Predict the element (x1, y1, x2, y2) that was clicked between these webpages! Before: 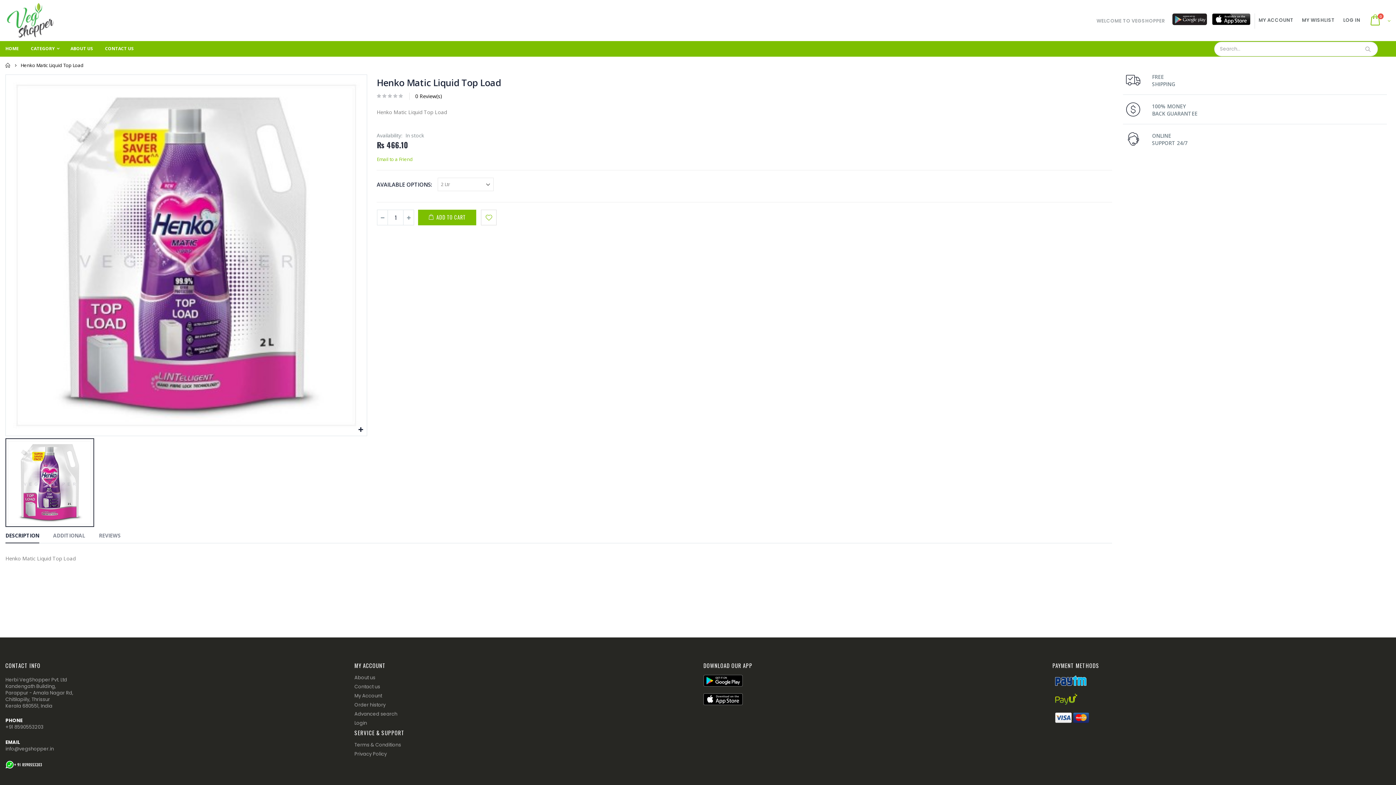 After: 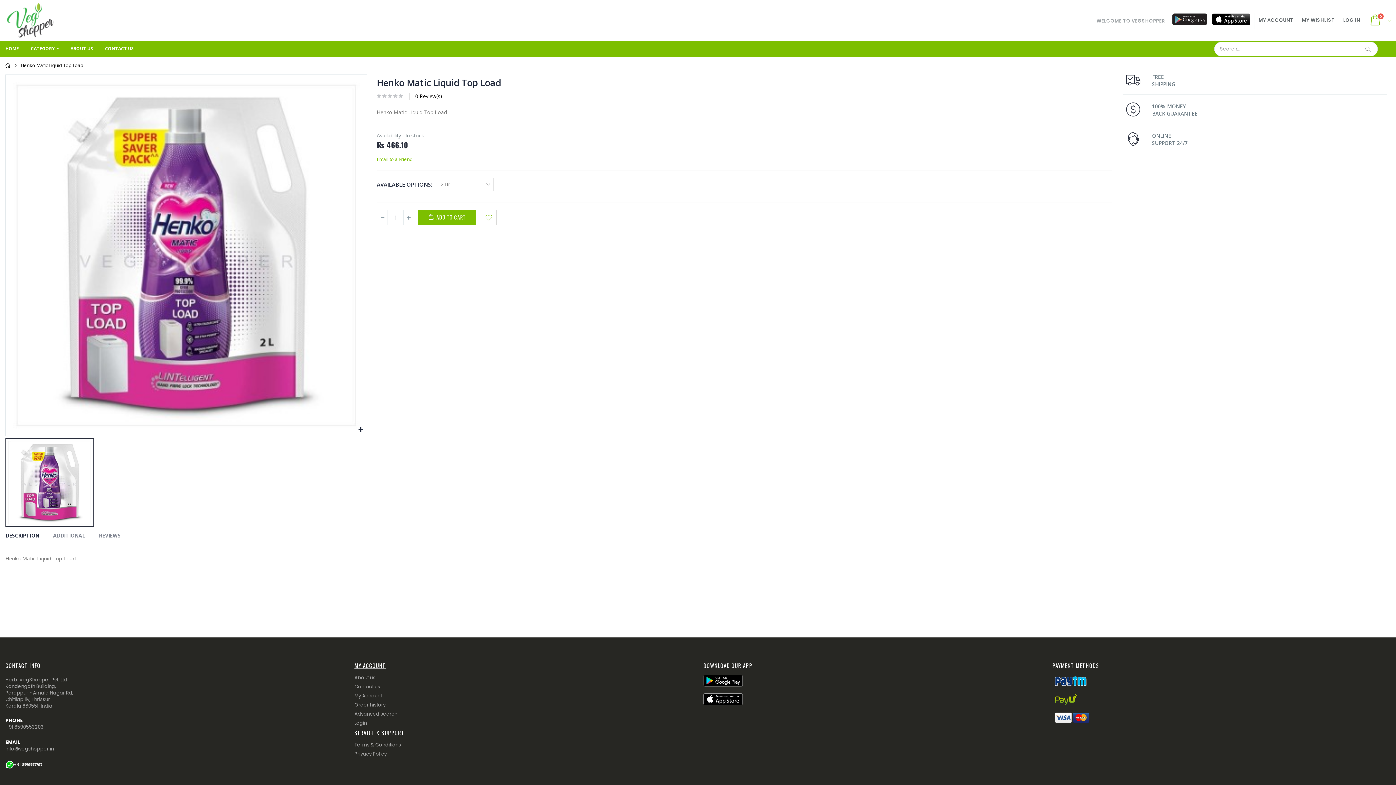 Action: bbox: (354, 662, 692, 669) label: MY ACCOUNT